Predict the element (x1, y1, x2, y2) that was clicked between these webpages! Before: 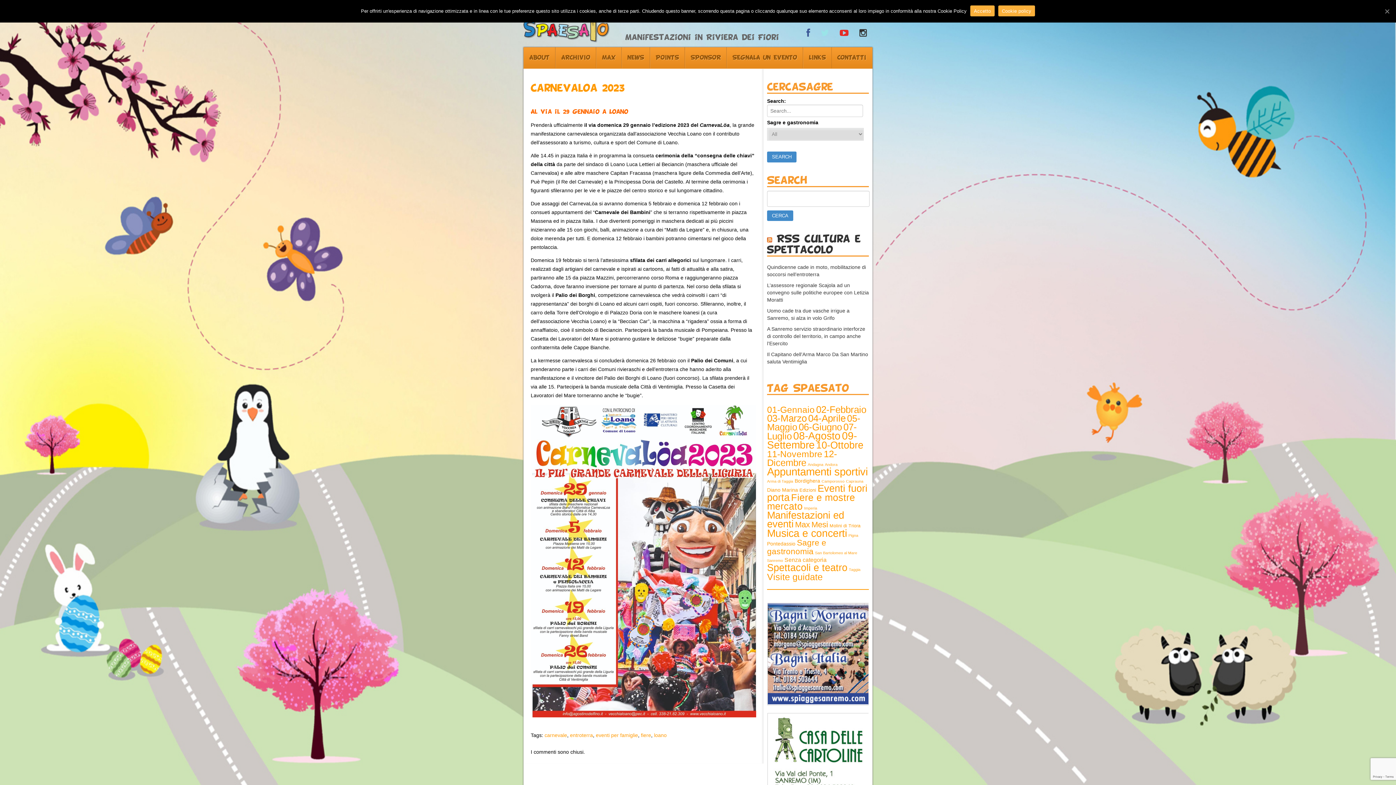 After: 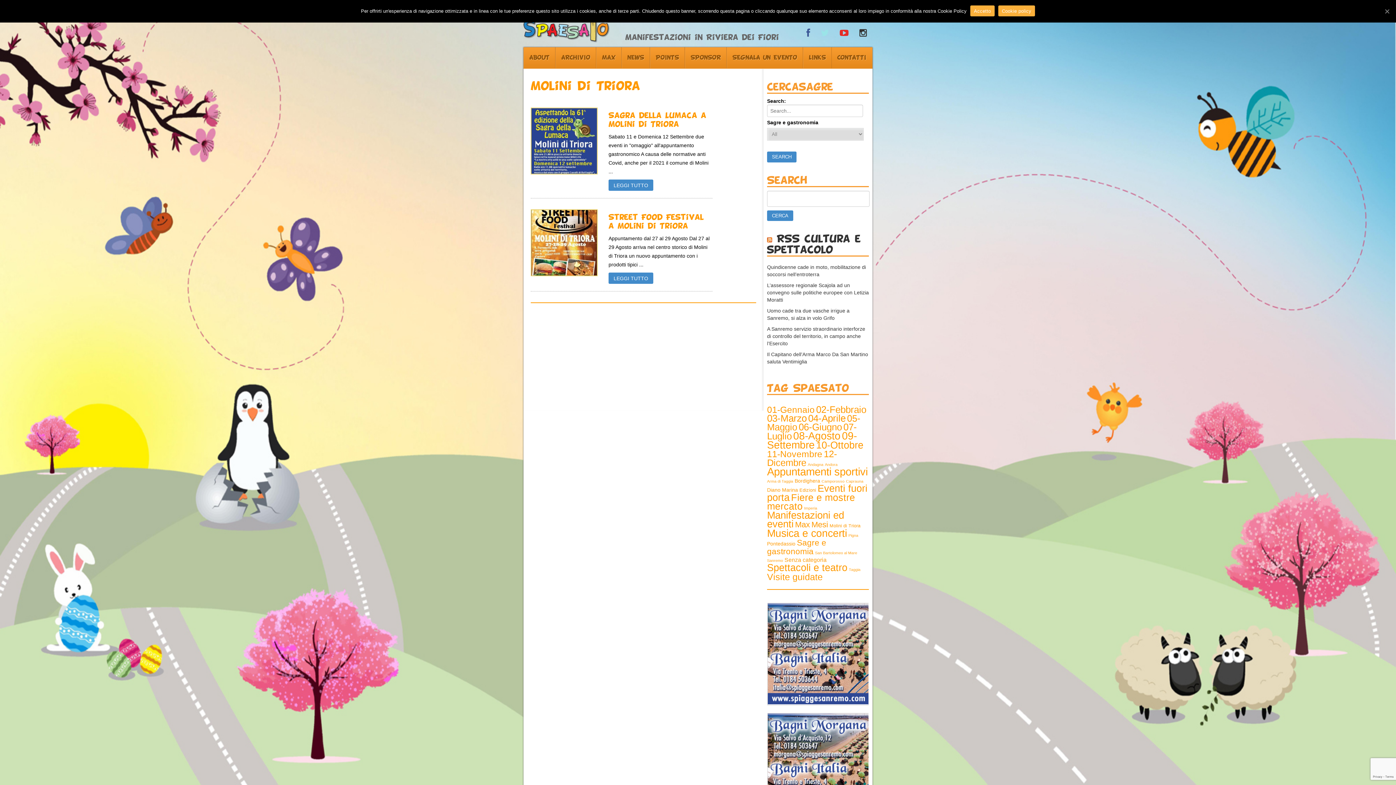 Action: bbox: (829, 523, 860, 528) label: Molini di Triora (2 elementi)